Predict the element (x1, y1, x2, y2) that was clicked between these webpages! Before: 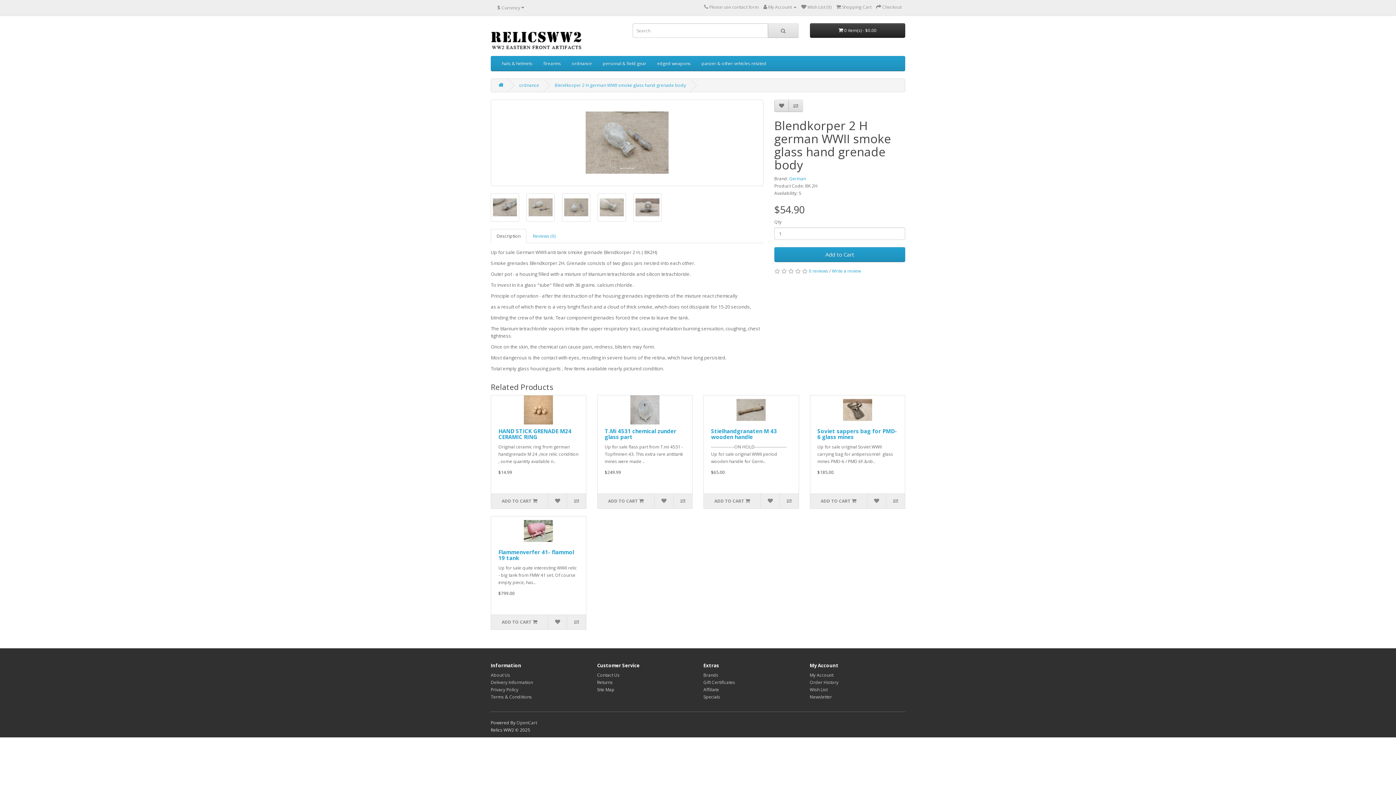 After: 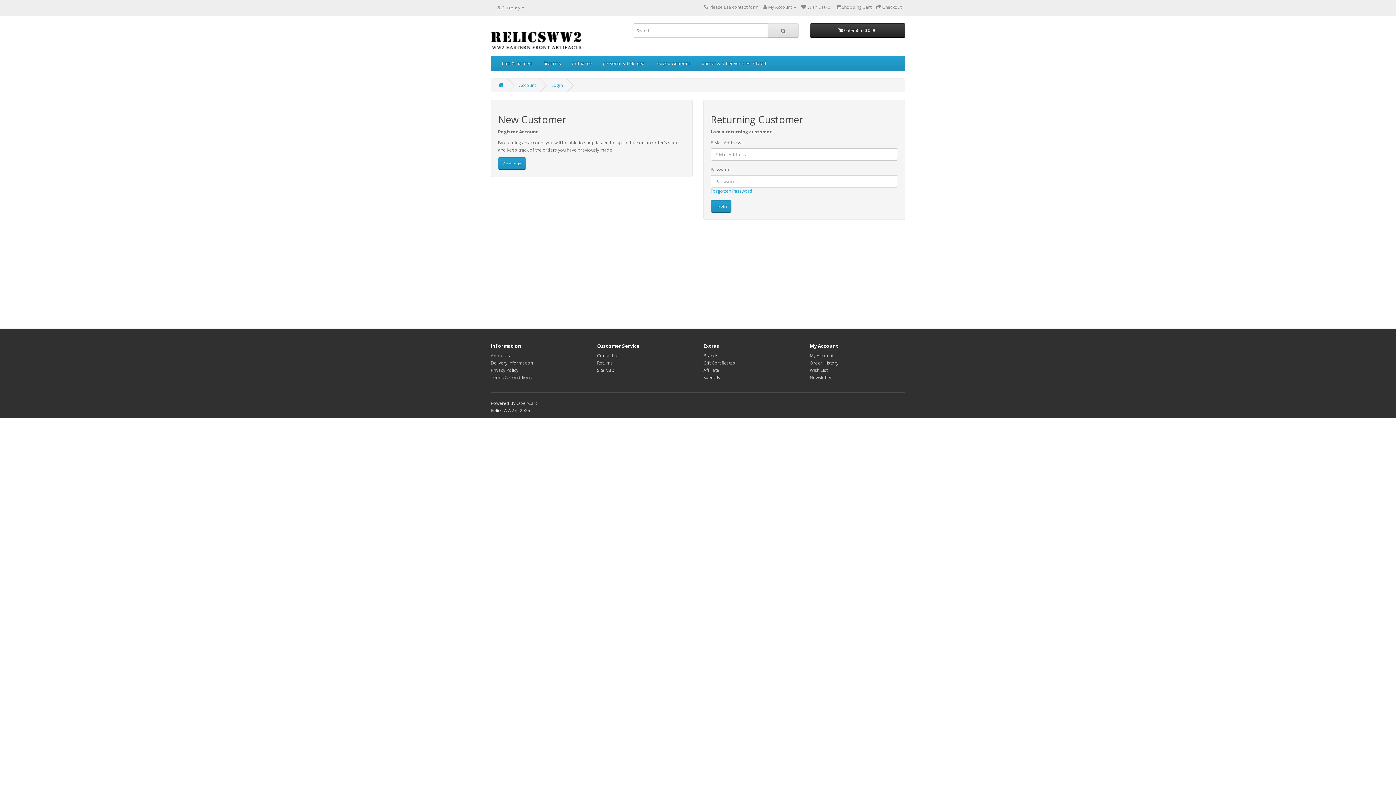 Action: bbox: (810, 694, 832, 700) label: Newsletter